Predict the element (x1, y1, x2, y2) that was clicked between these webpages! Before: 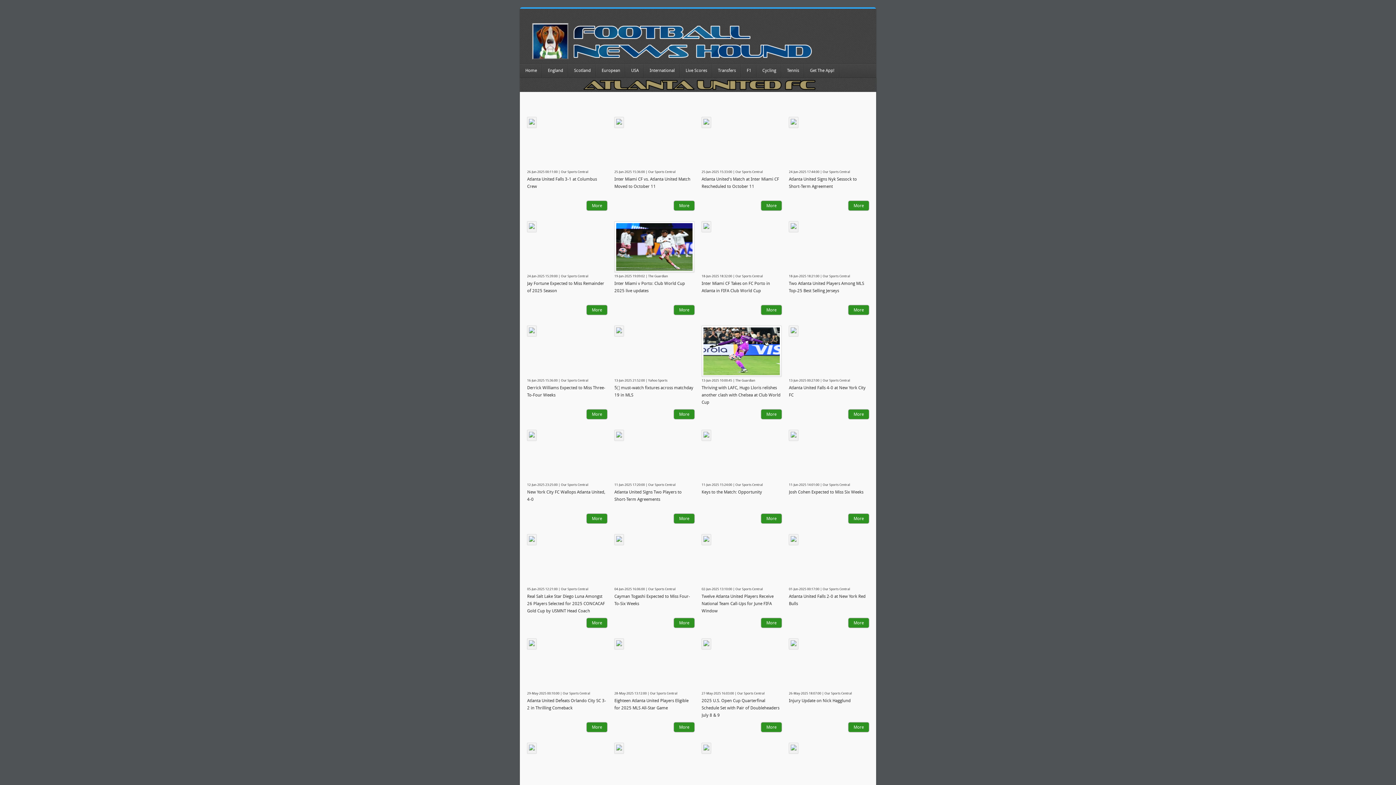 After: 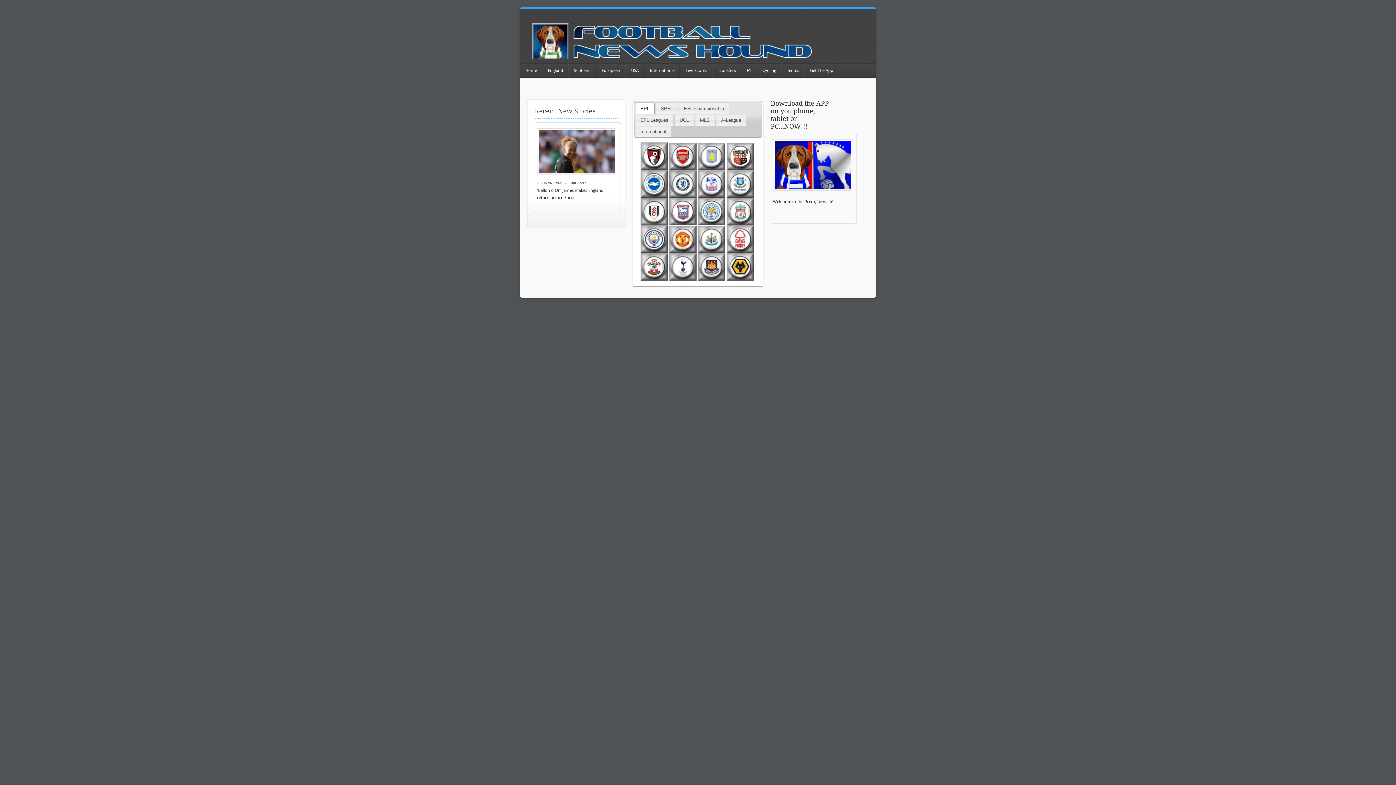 Action: bbox: (527, 19, 818, 63)